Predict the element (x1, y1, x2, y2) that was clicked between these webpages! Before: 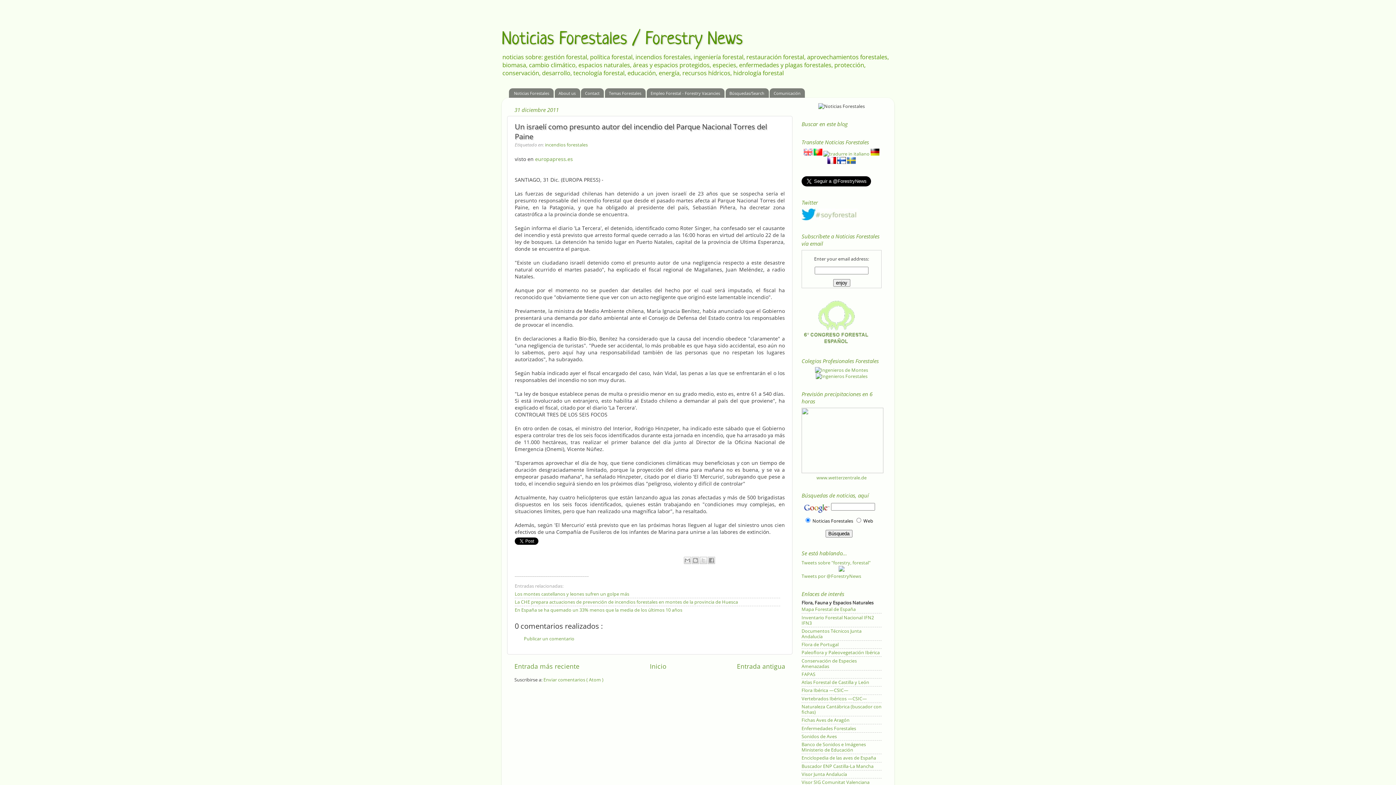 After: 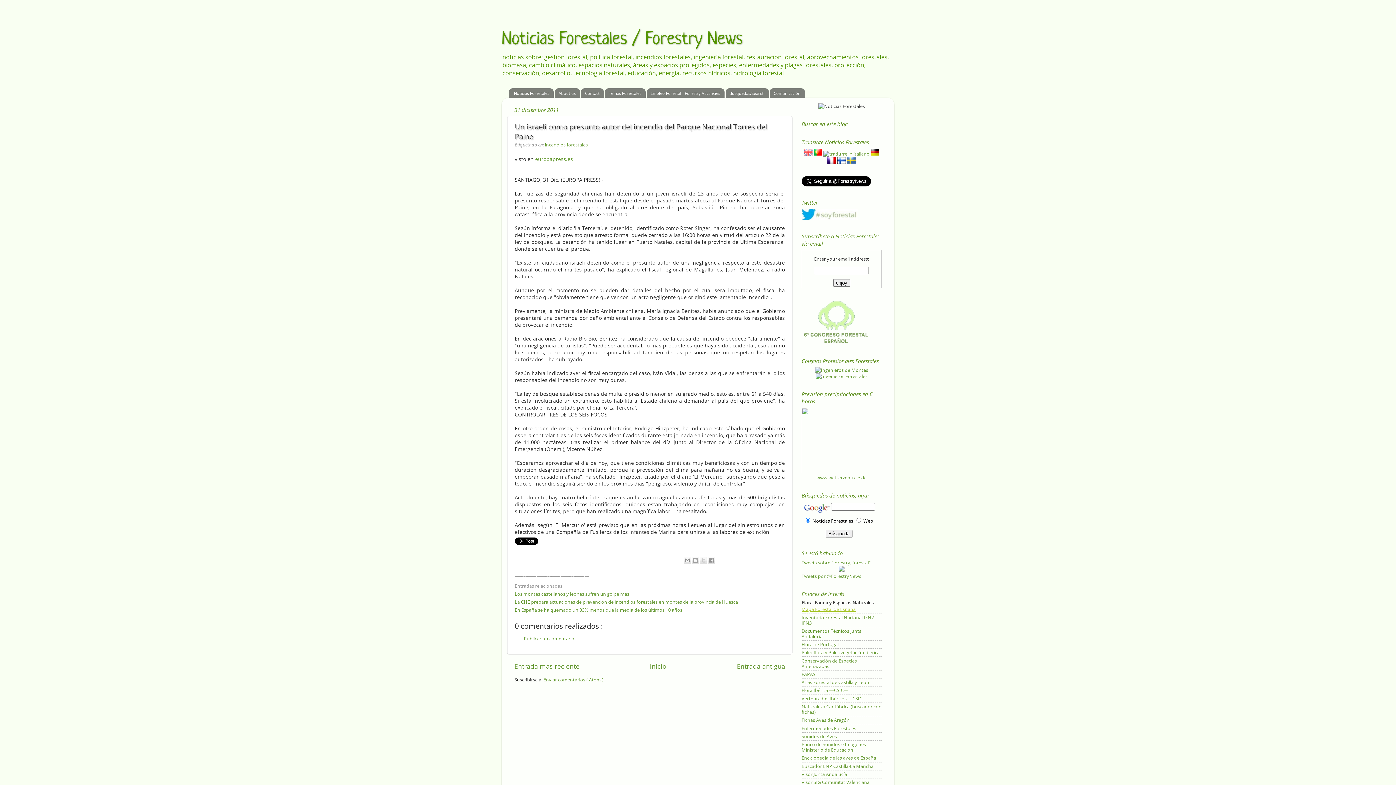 Action: label: Mapa Forestal de España bbox: (801, 606, 856, 612)